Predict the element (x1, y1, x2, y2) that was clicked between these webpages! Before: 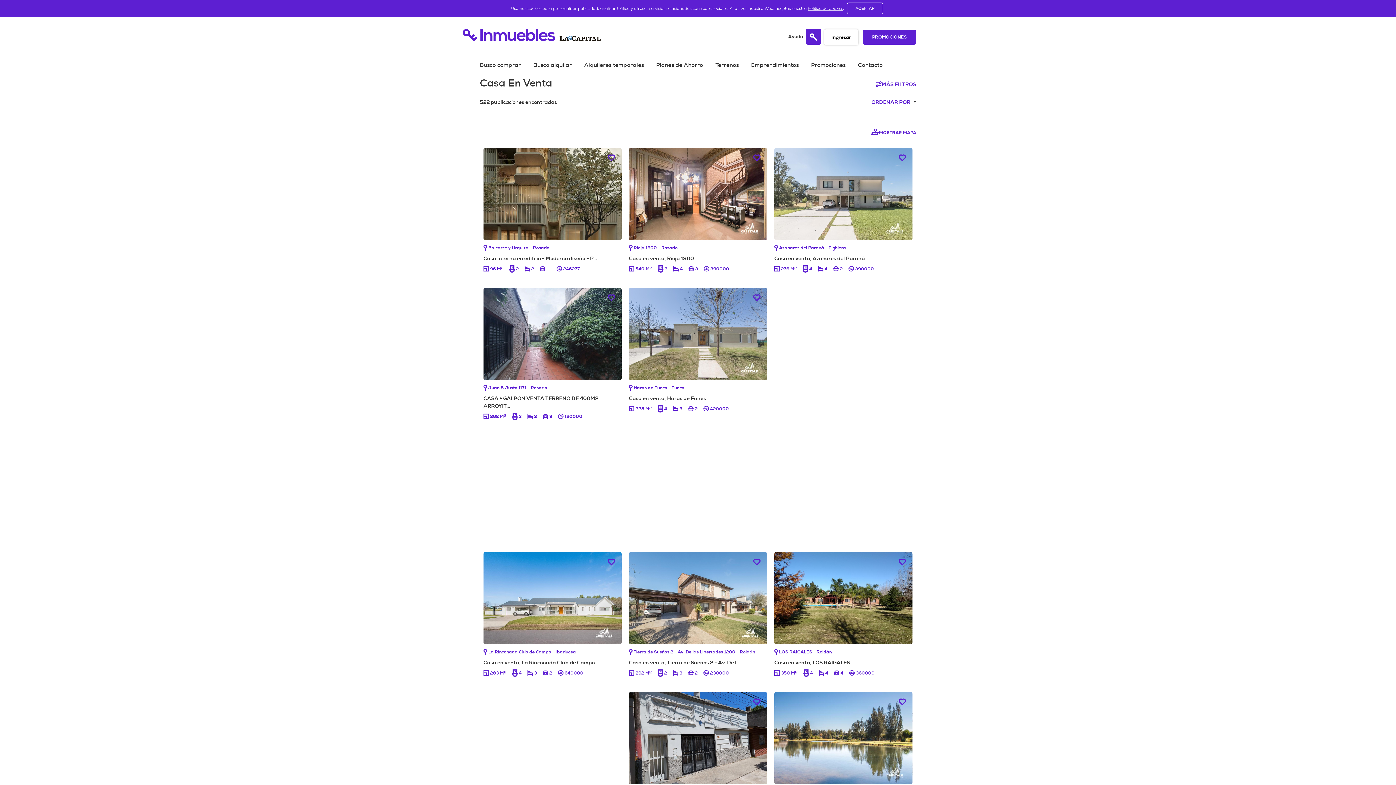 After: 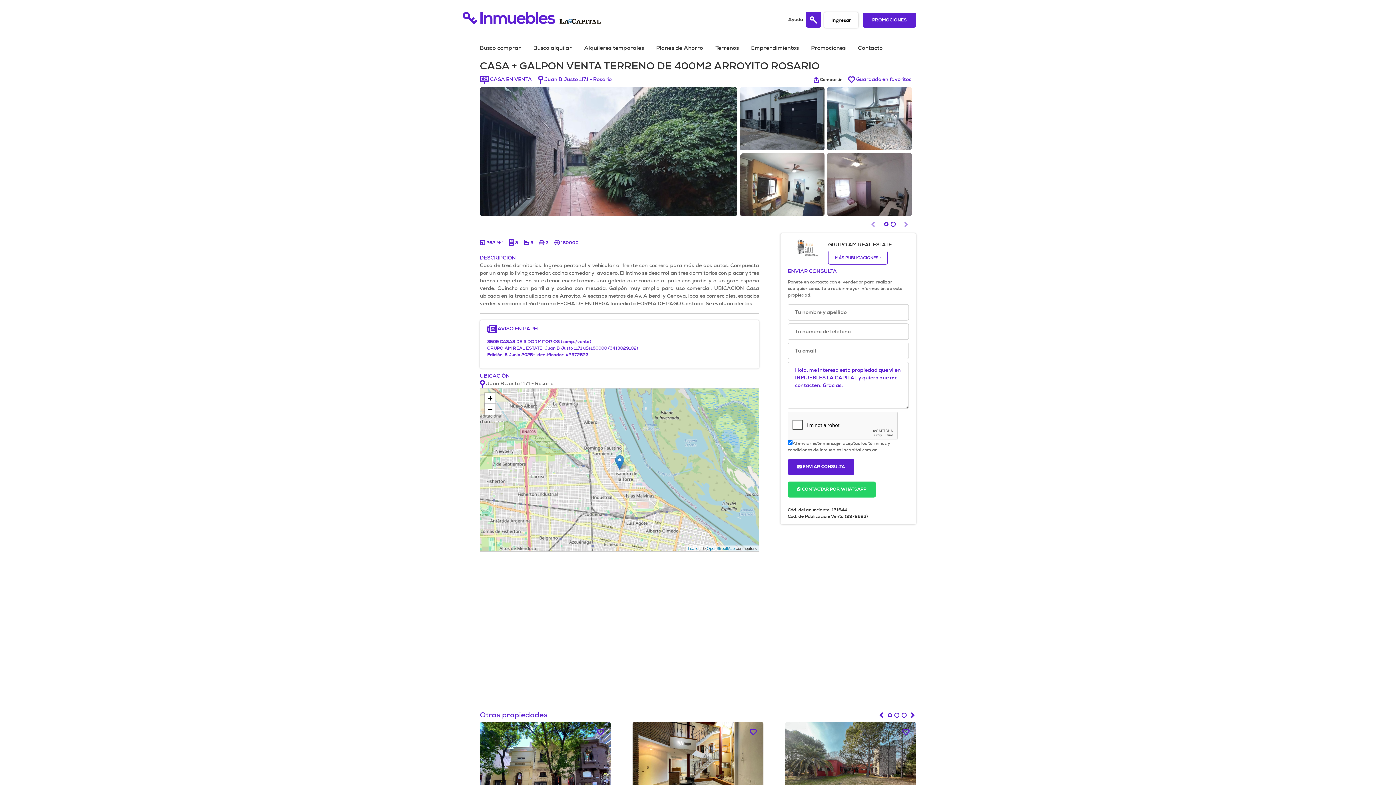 Action: bbox: (483, 288, 621, 380)